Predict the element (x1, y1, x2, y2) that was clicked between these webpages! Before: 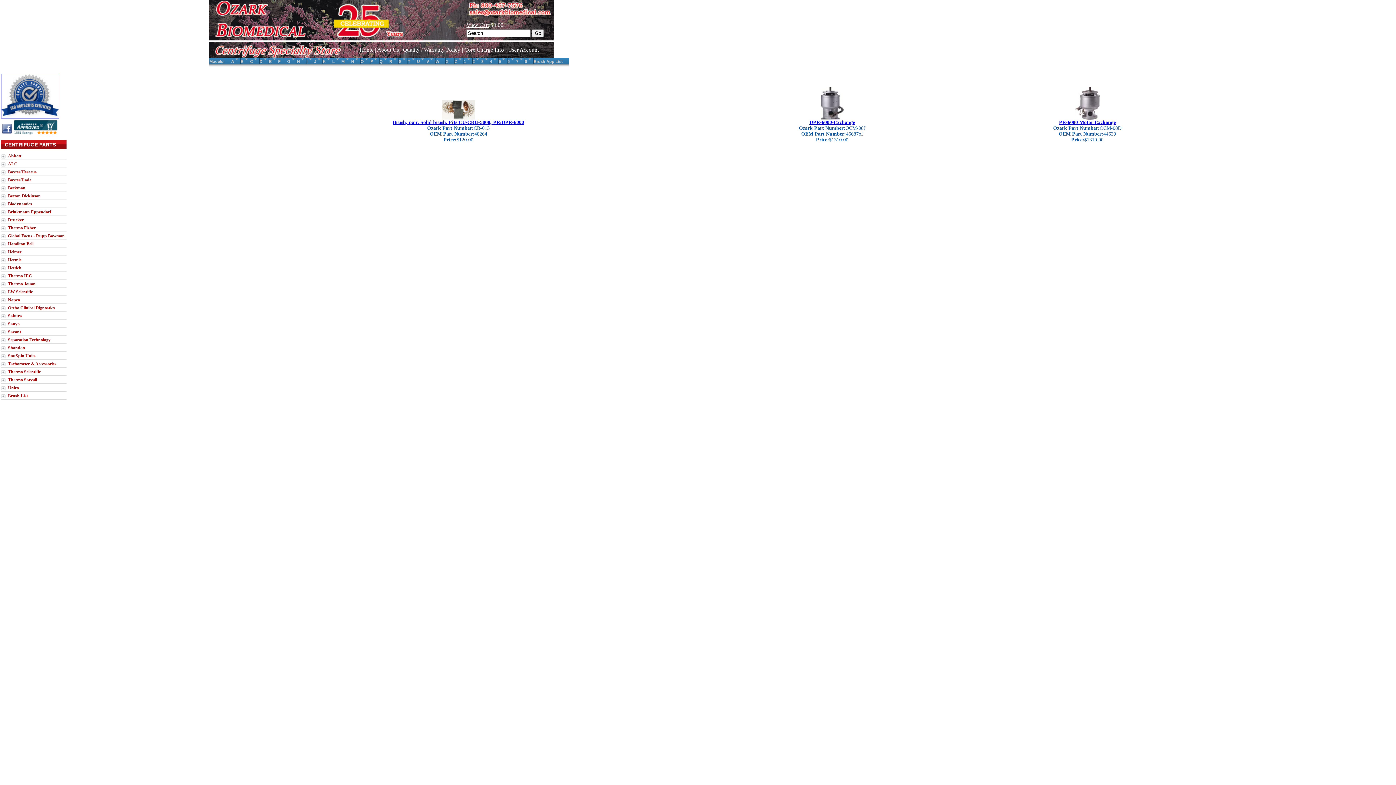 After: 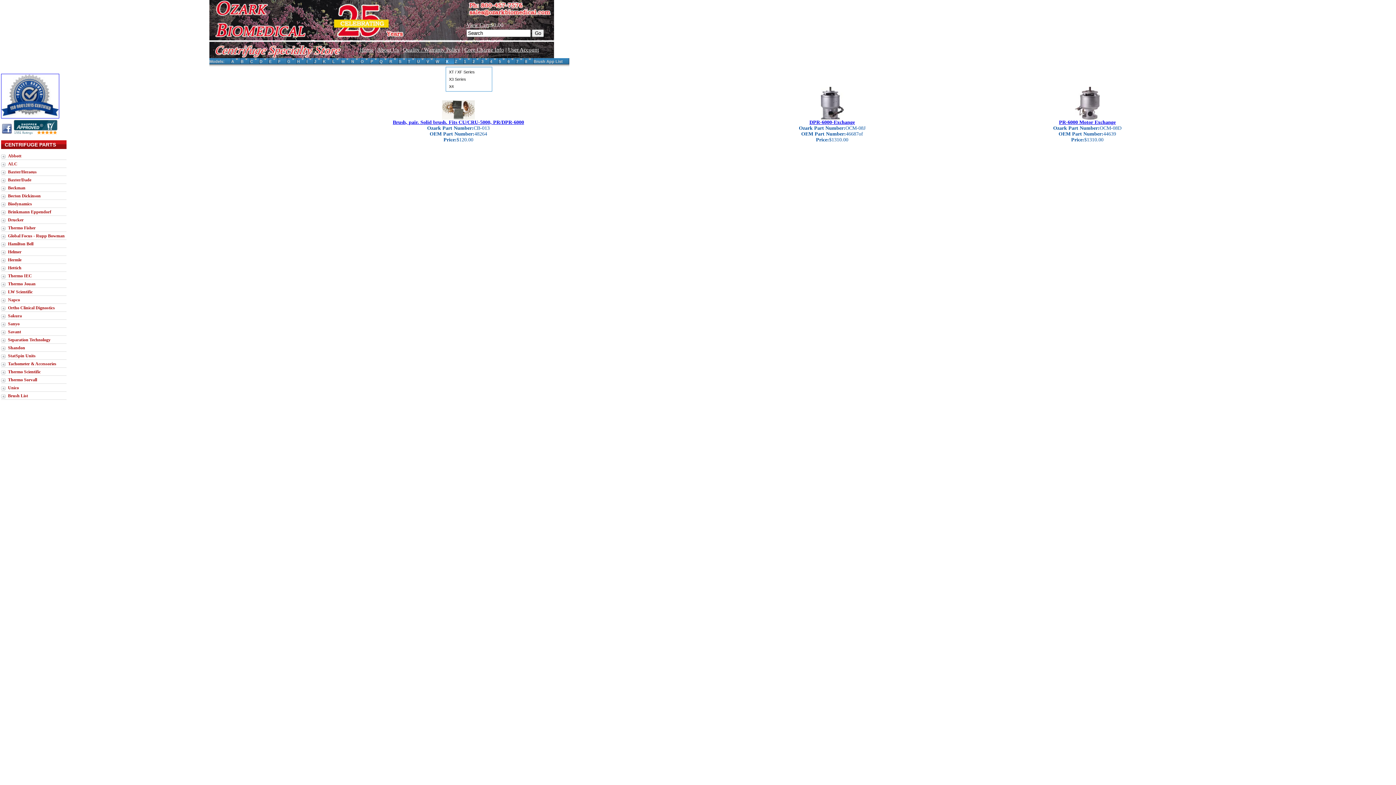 Action: bbox: (445, 58, 454, 67) label: X